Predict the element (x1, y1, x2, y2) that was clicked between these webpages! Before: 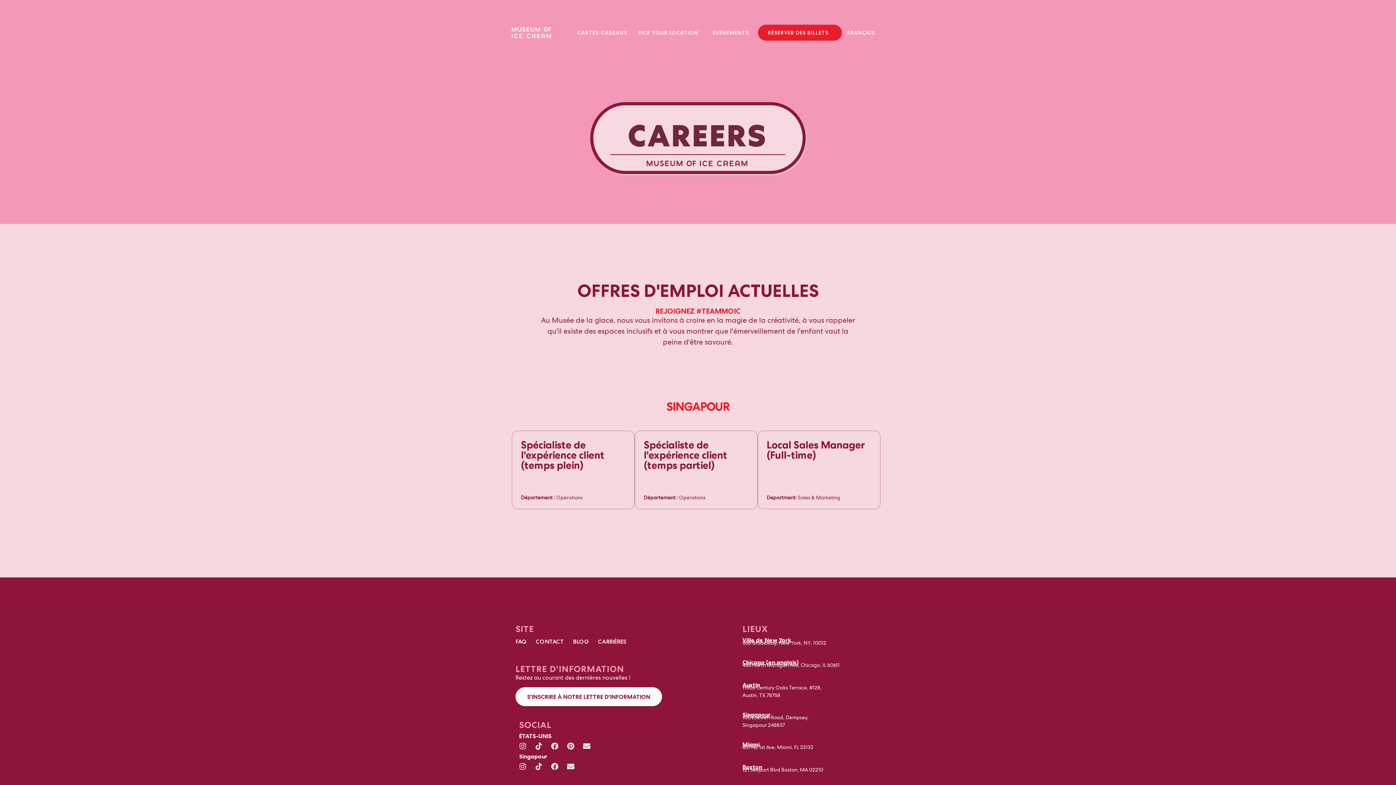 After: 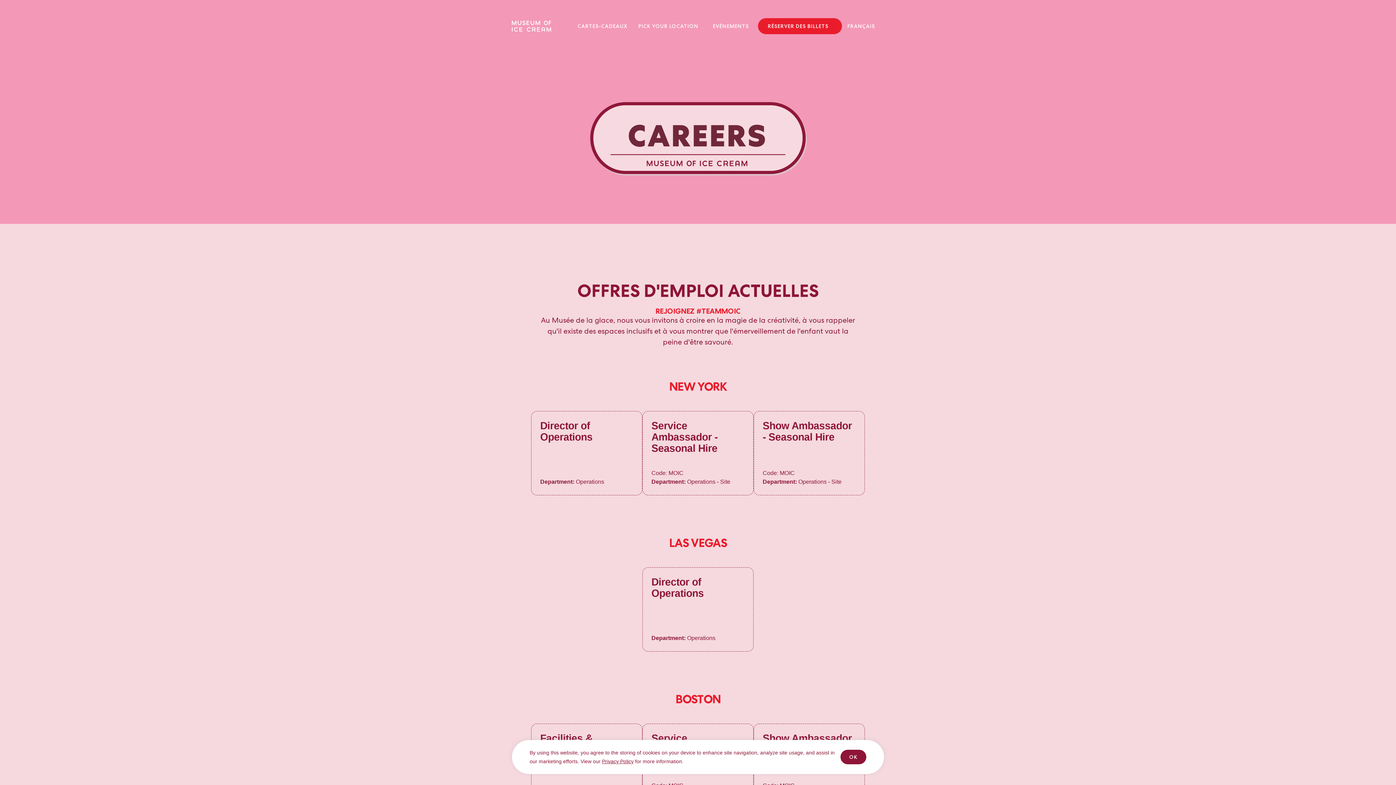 Action: label: Tiktok bbox: (531, 759, 546, 774)